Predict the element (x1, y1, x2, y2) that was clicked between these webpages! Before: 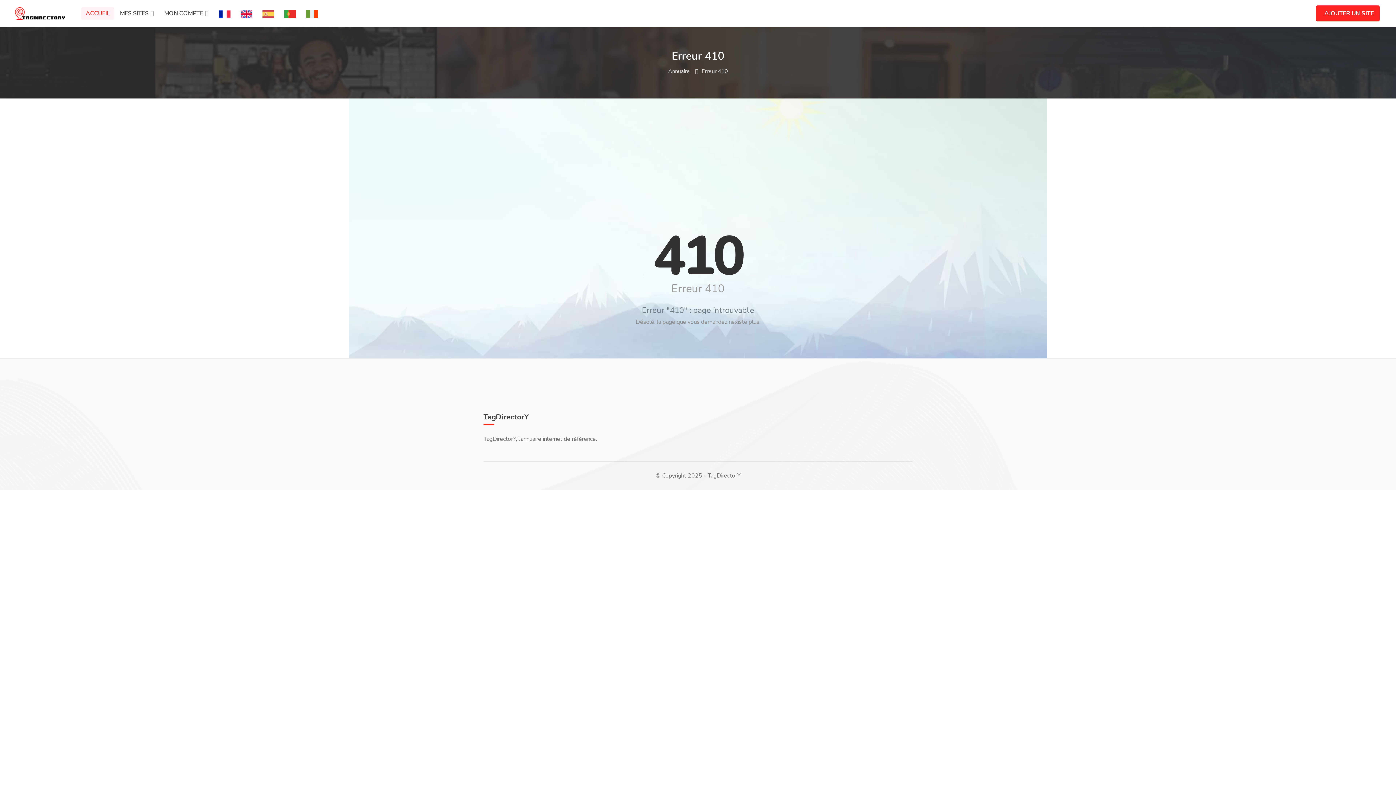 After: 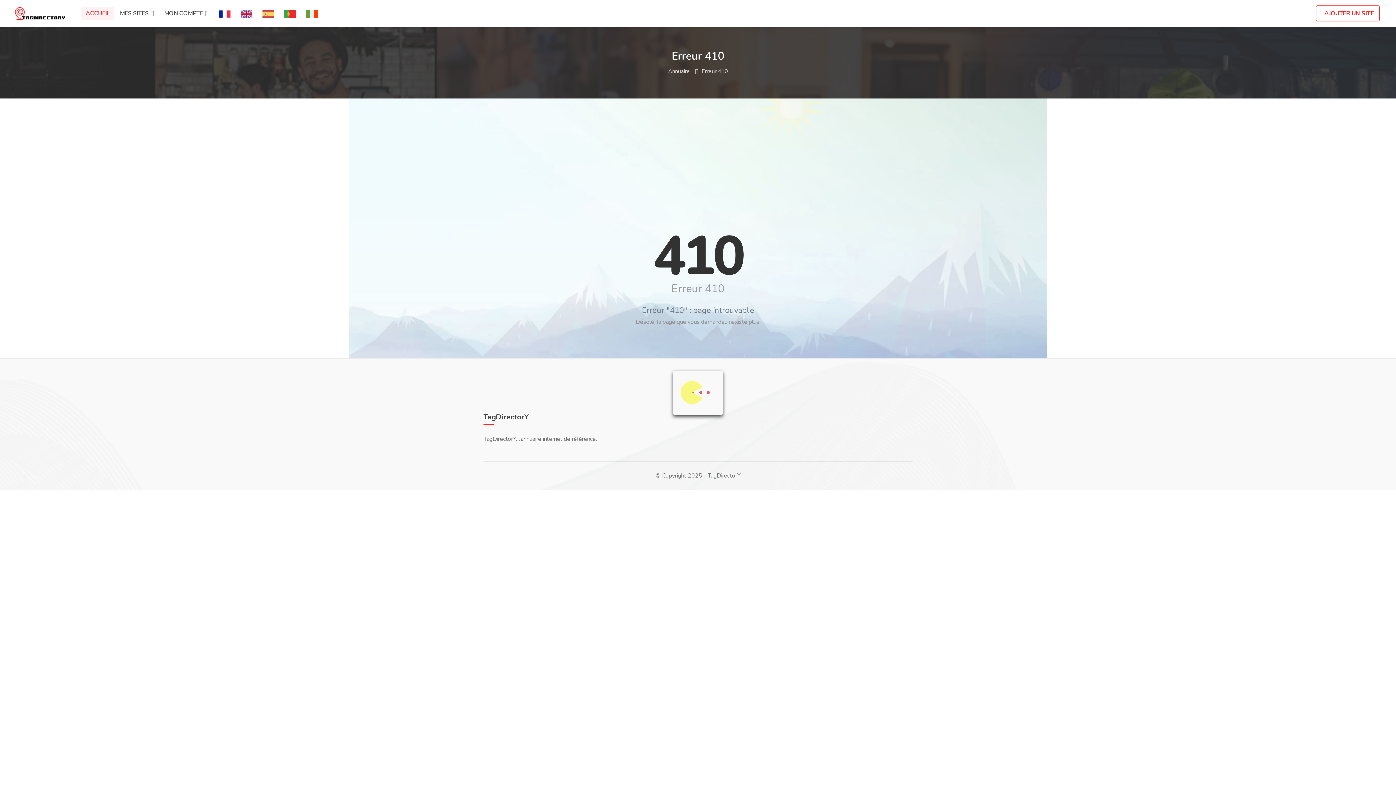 Action: bbox: (1316, 5, 1380, 21) label: AJOUTER UN SITE